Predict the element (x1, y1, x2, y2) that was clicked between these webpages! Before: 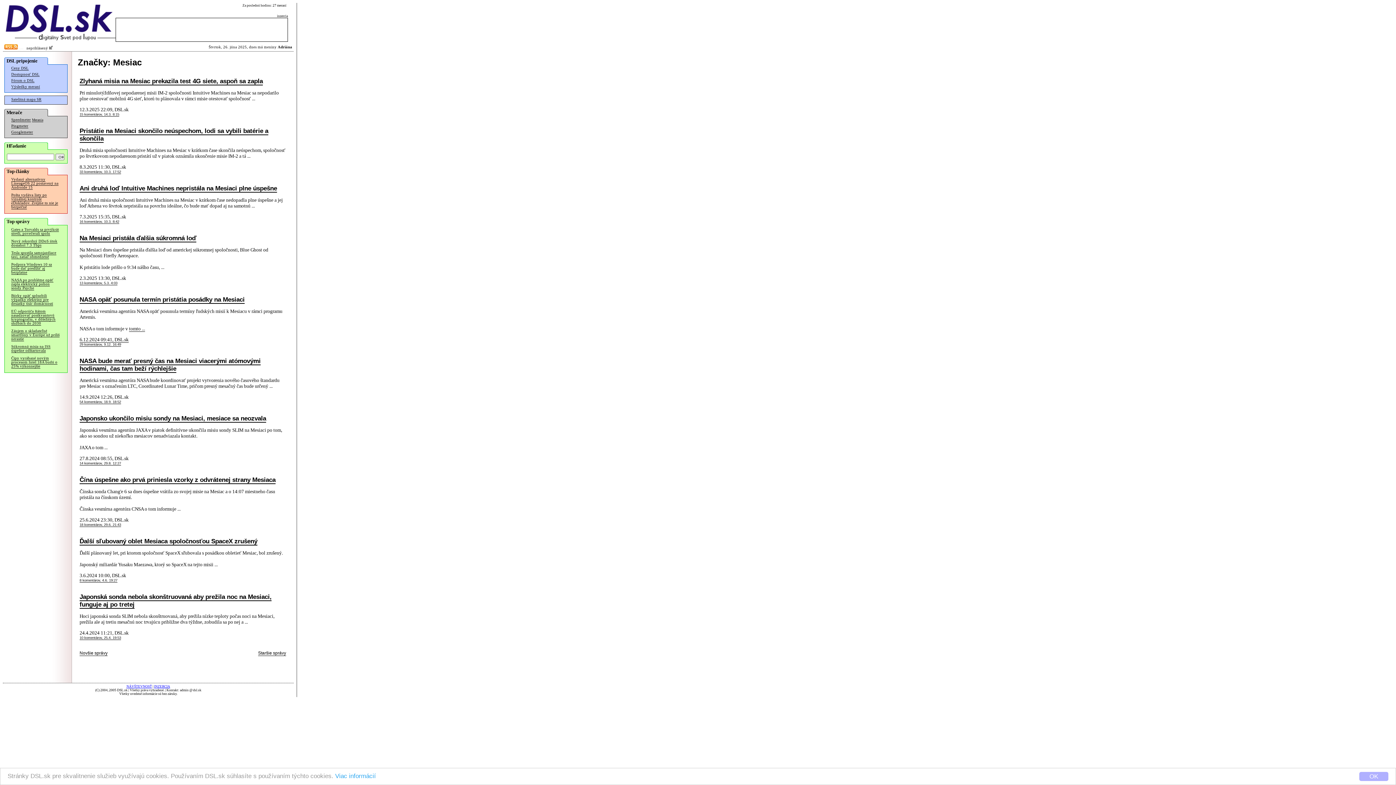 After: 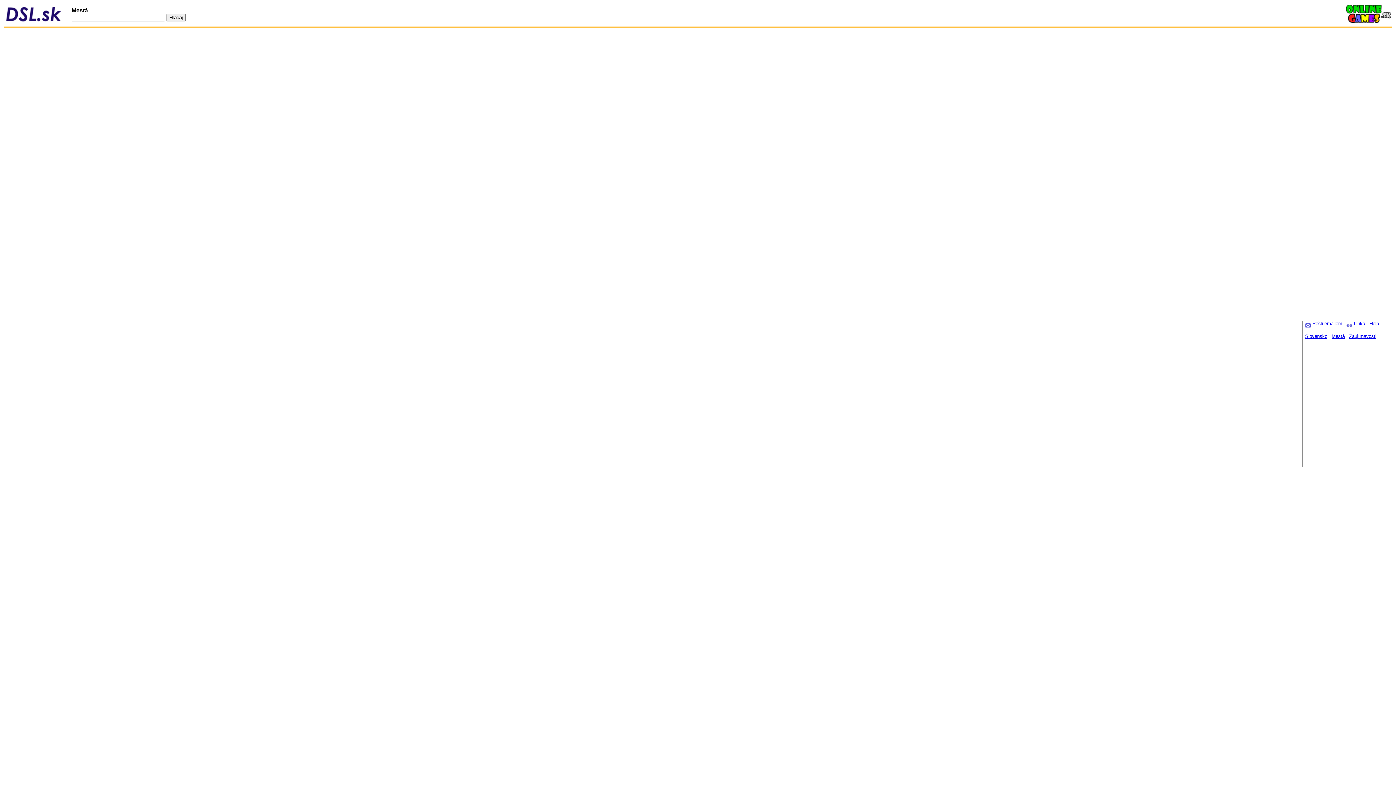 Action: bbox: (11, 97, 41, 101) label: Satelitná mapa SR